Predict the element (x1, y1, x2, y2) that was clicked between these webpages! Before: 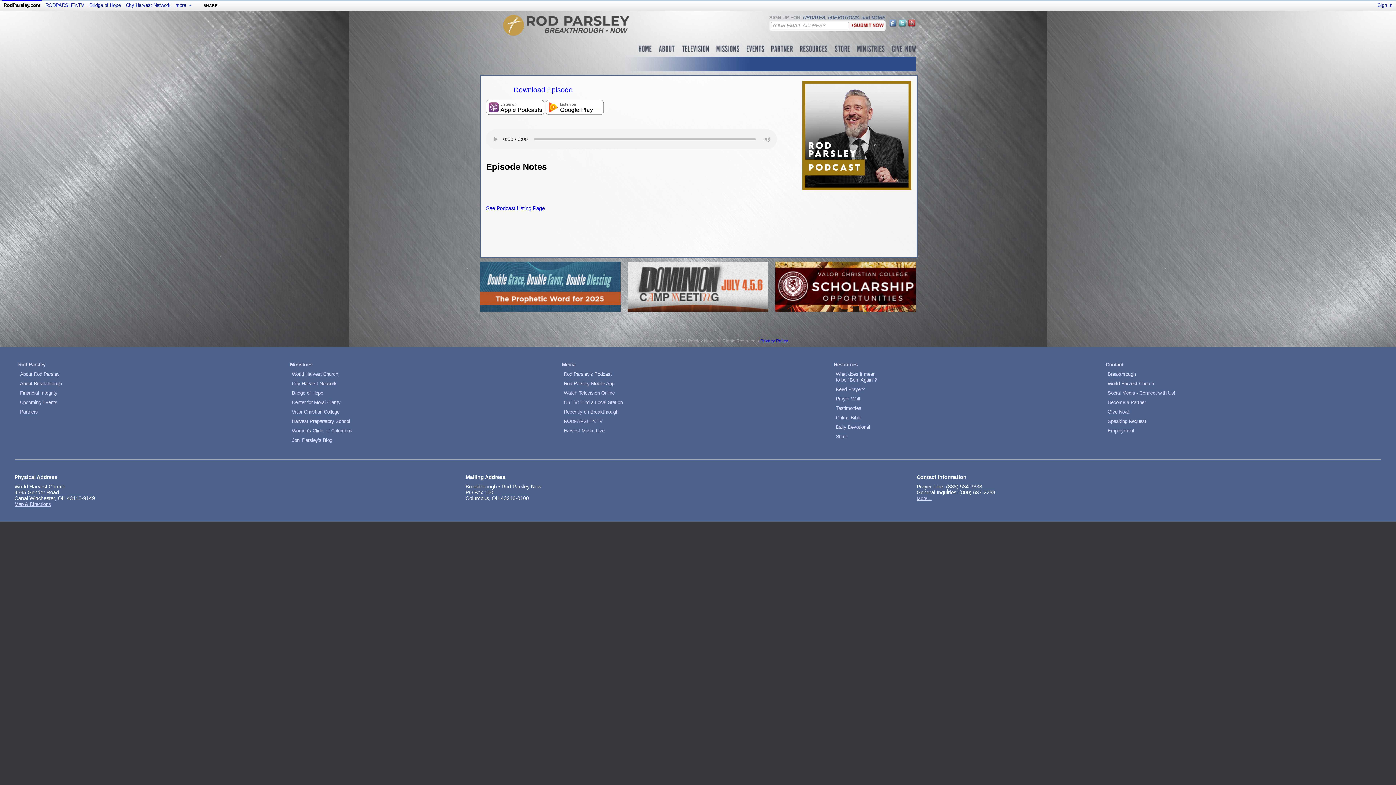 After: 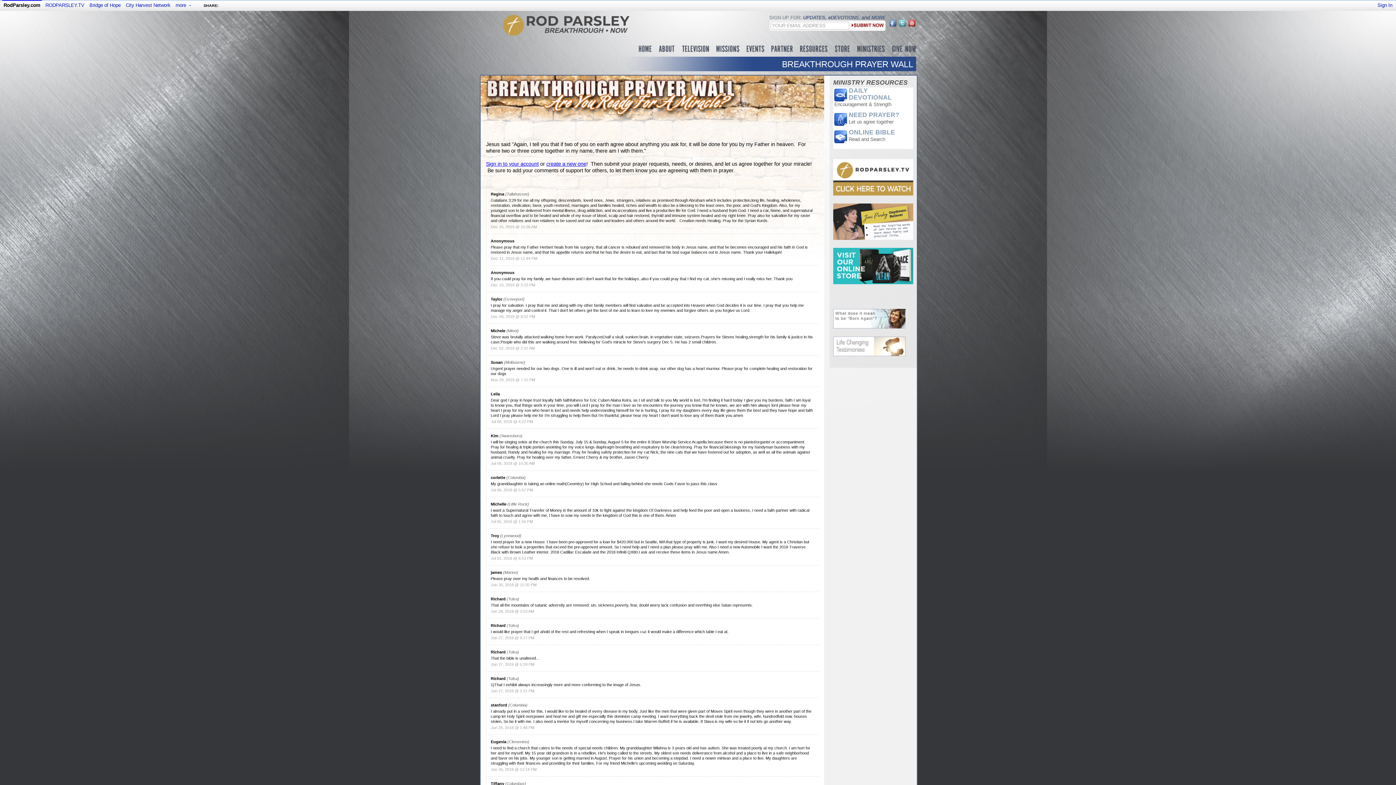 Action: bbox: (836, 396, 860, 401) label: Prayer Wall